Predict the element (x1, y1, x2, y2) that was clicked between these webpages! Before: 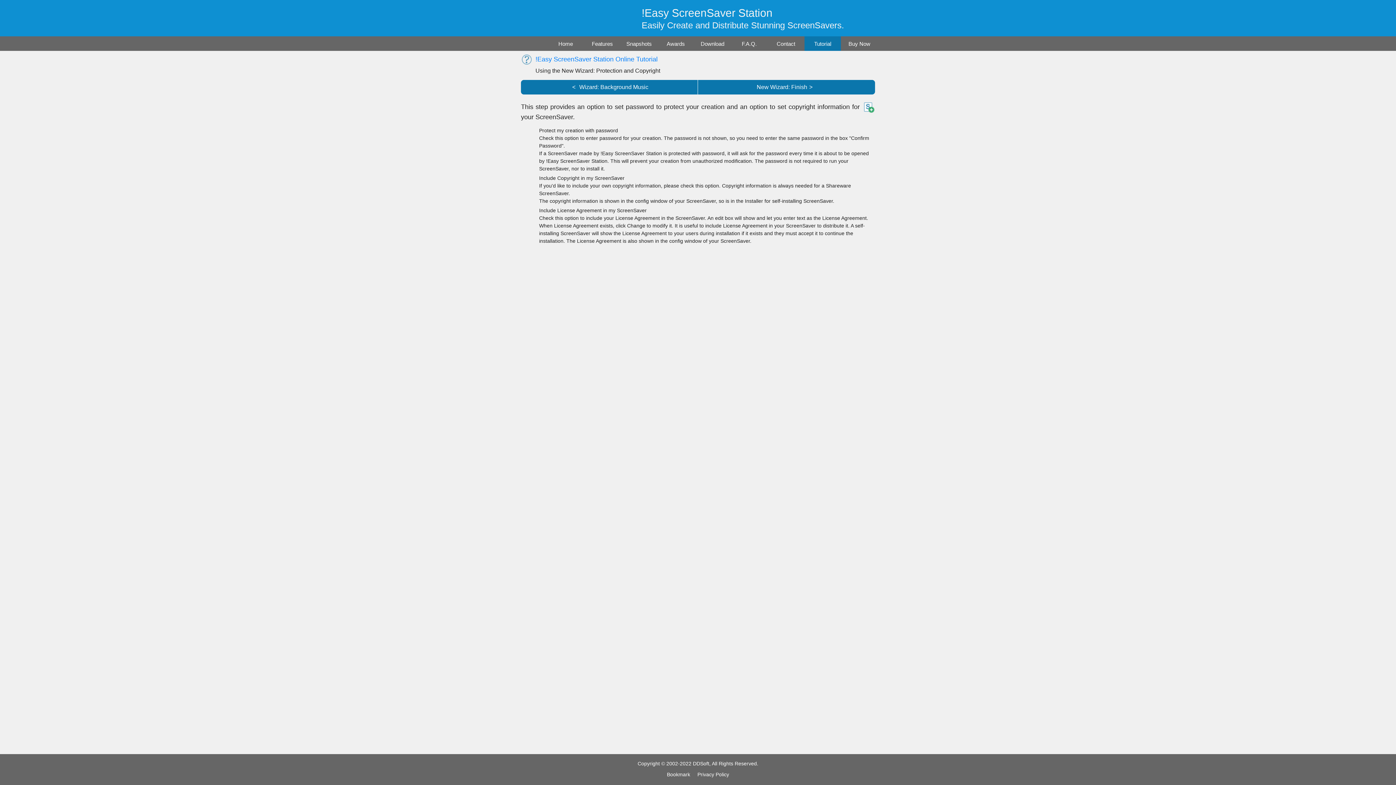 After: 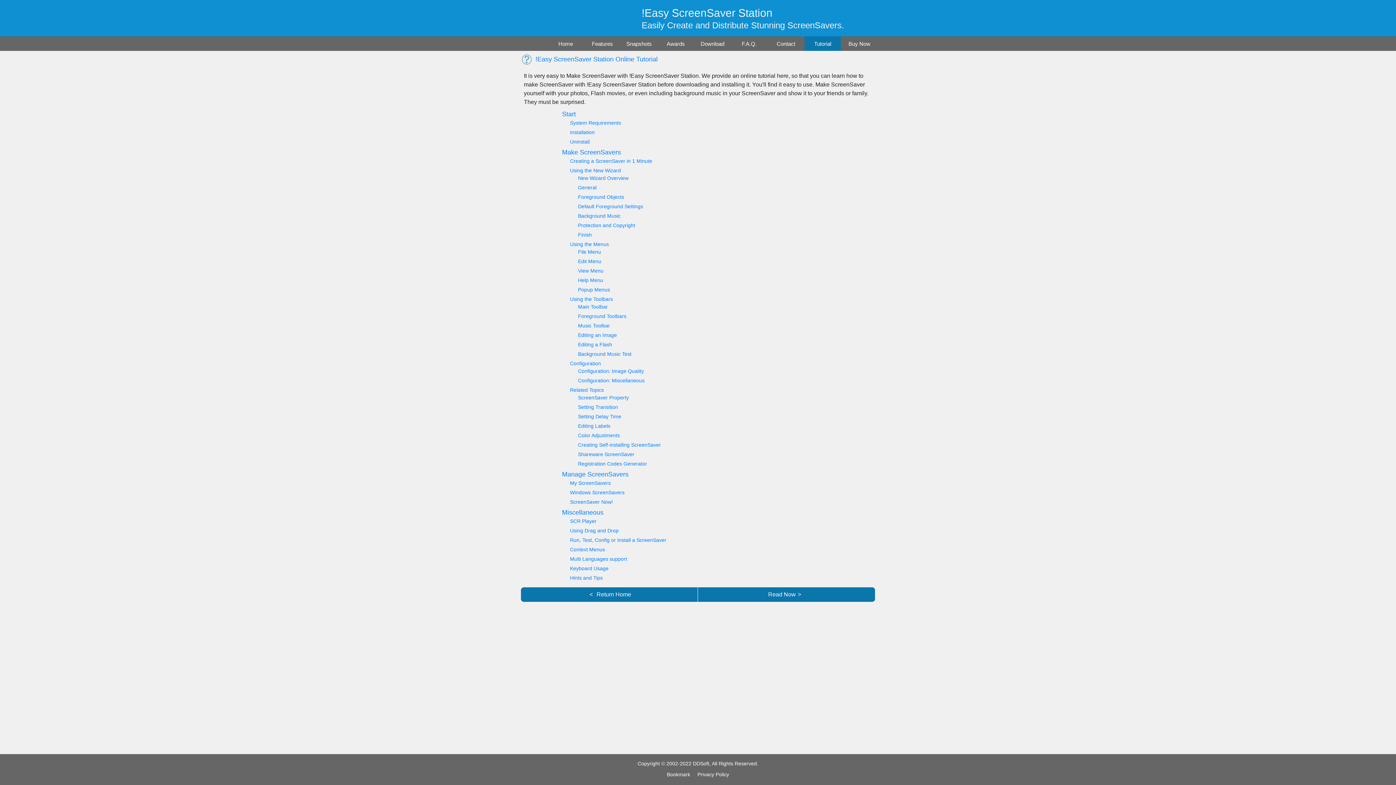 Action: bbox: (804, 36, 841, 50) label: Tutorial